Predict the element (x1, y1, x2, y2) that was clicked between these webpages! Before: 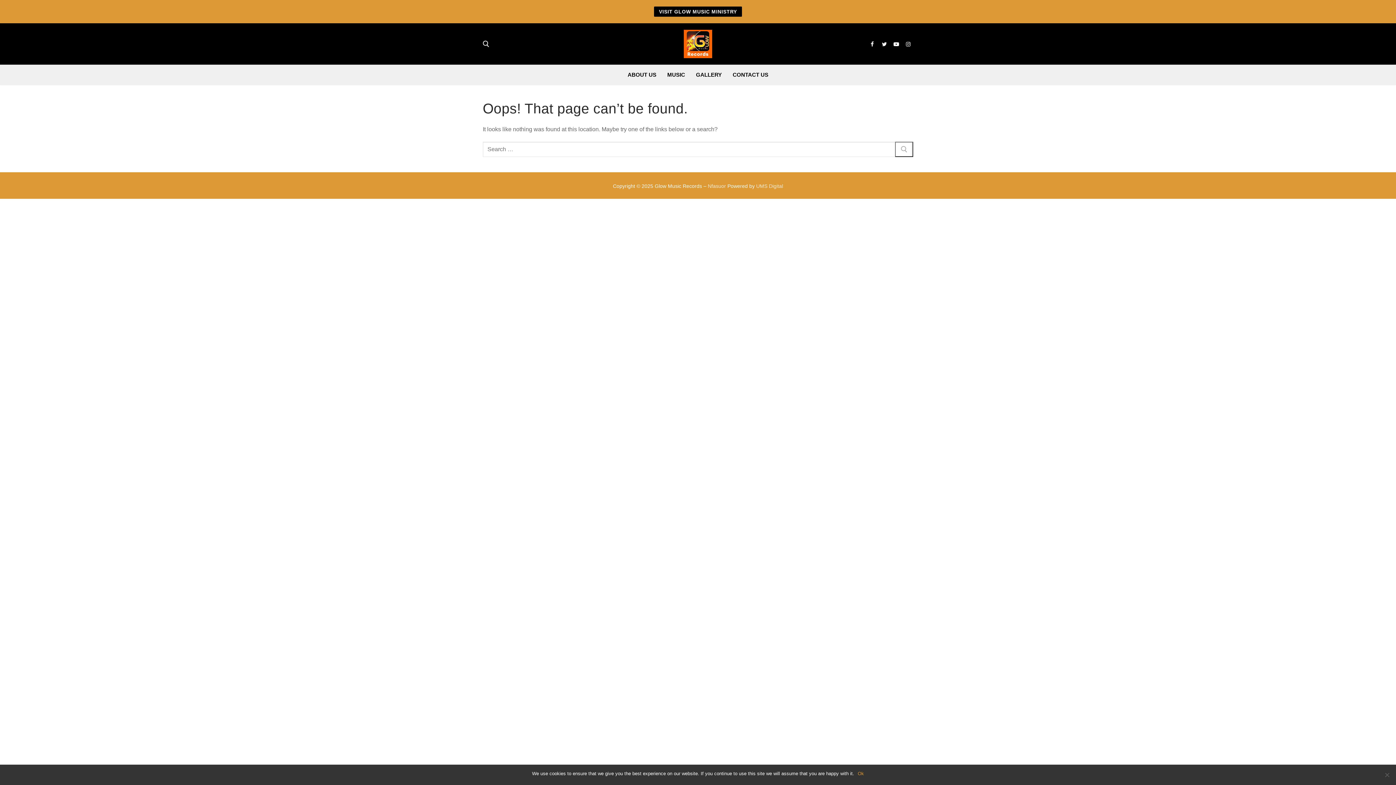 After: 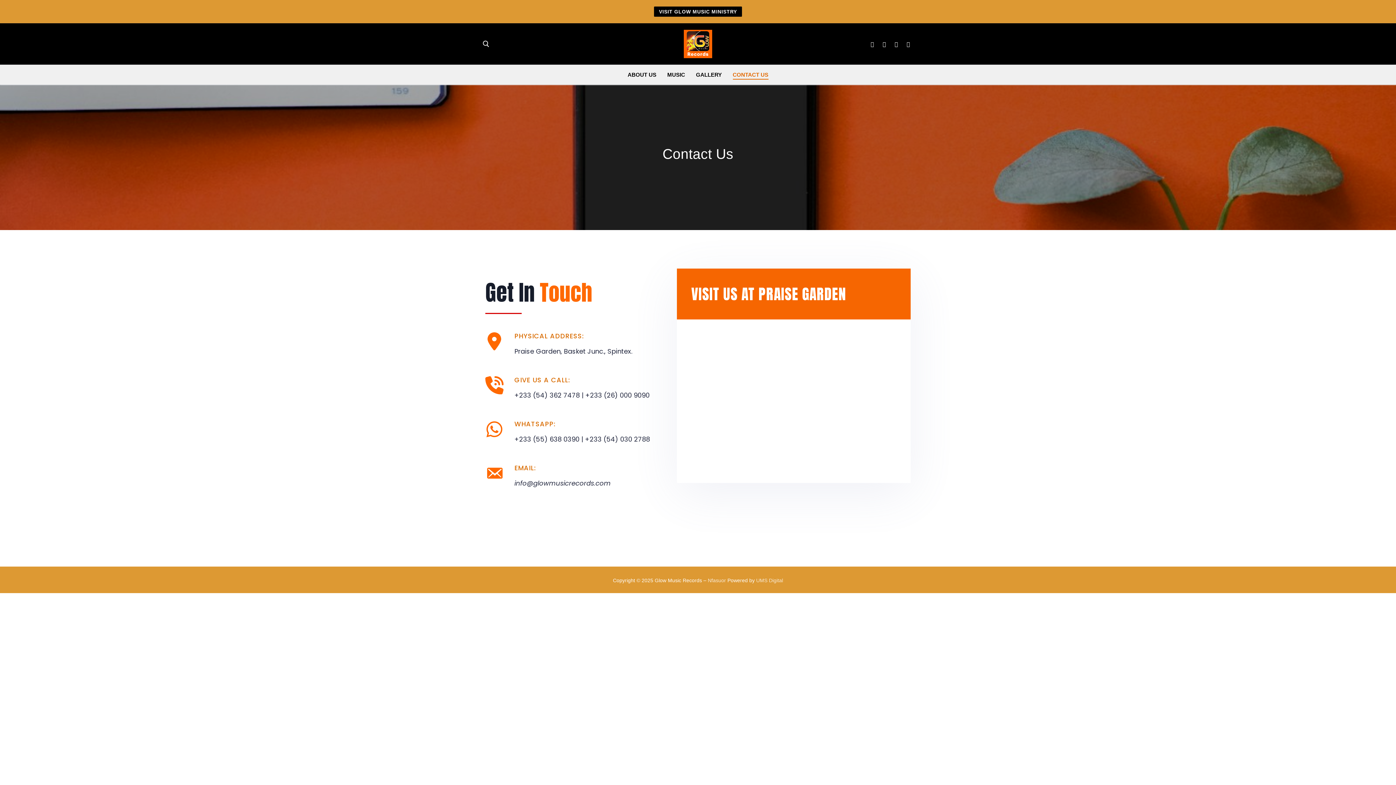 Action: bbox: (728, 67, 773, 81) label: CONTACT US